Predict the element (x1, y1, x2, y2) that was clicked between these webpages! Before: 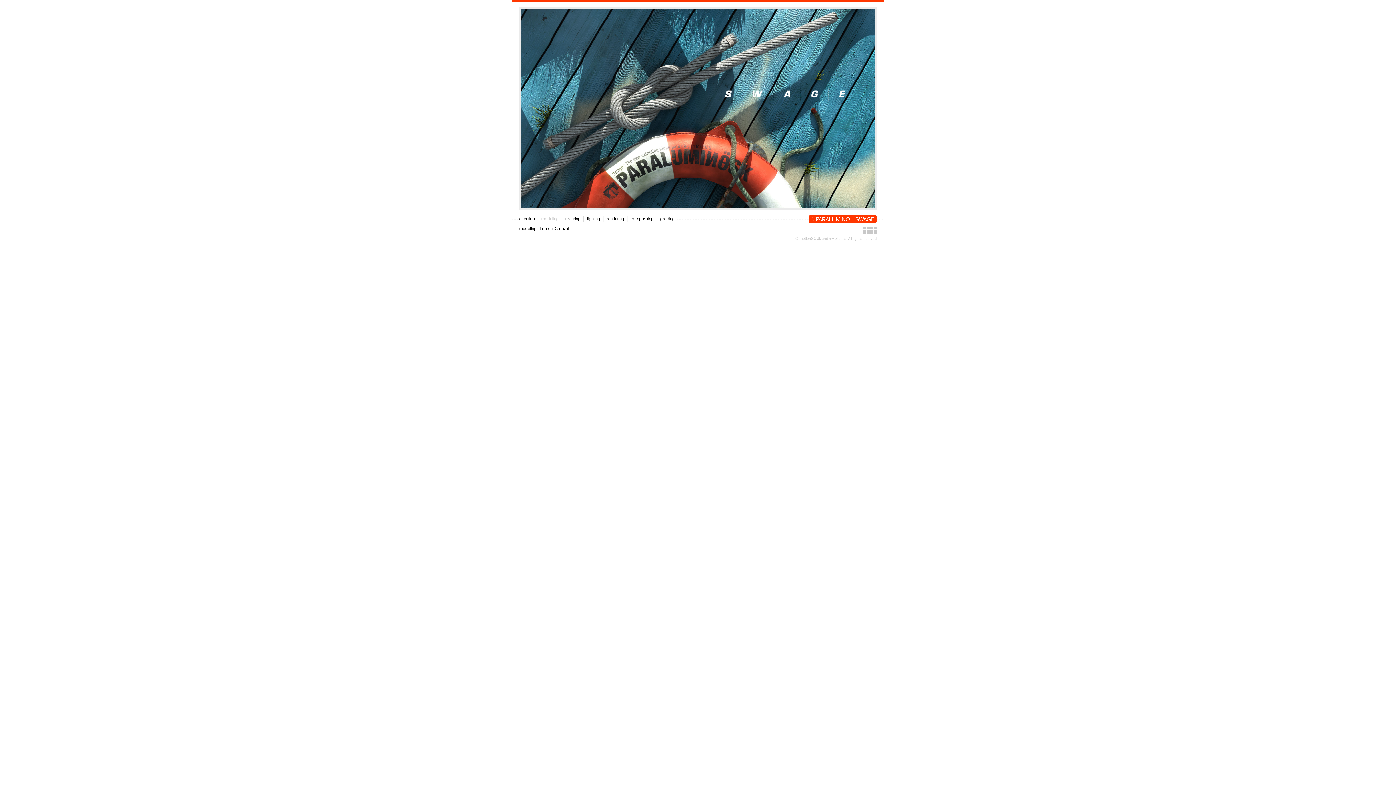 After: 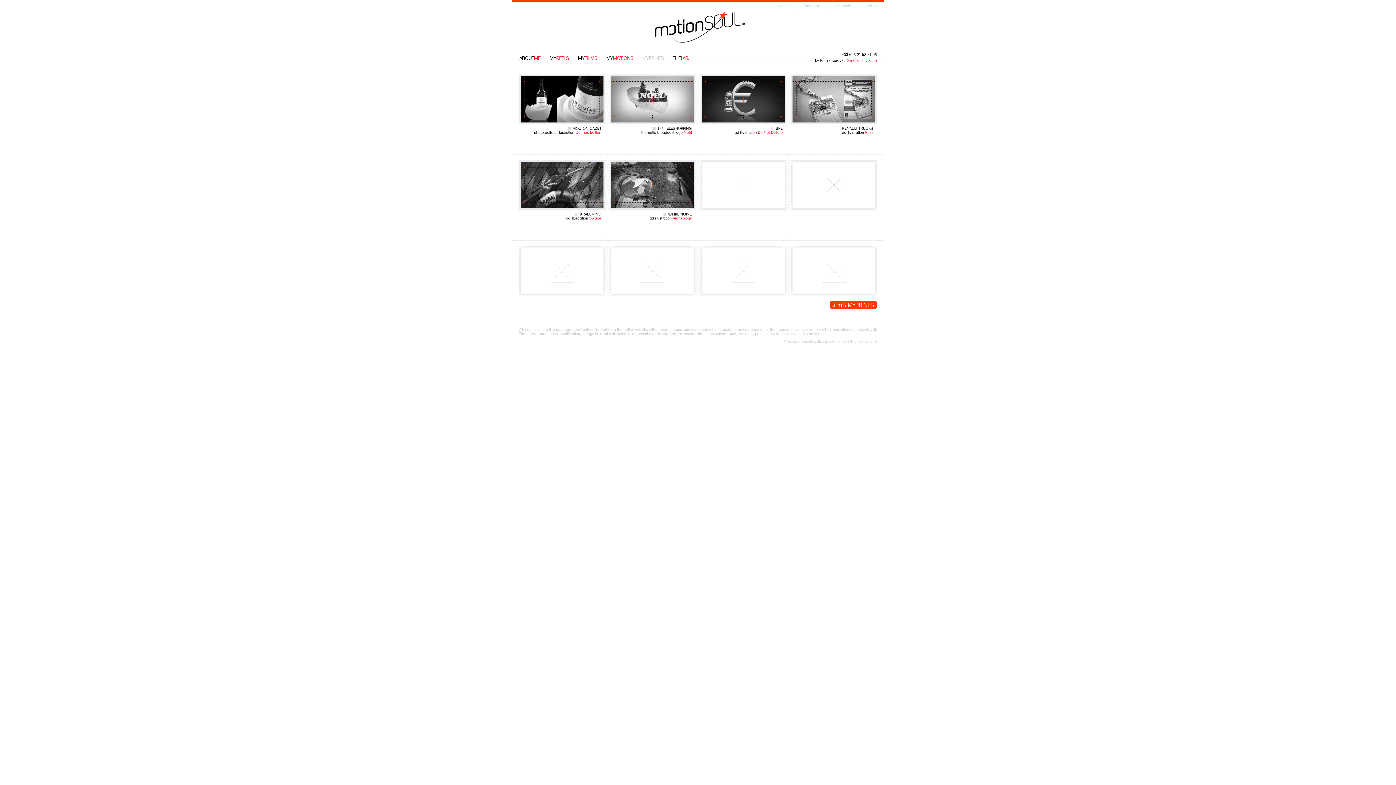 Action: bbox: (863, 227, 877, 234)